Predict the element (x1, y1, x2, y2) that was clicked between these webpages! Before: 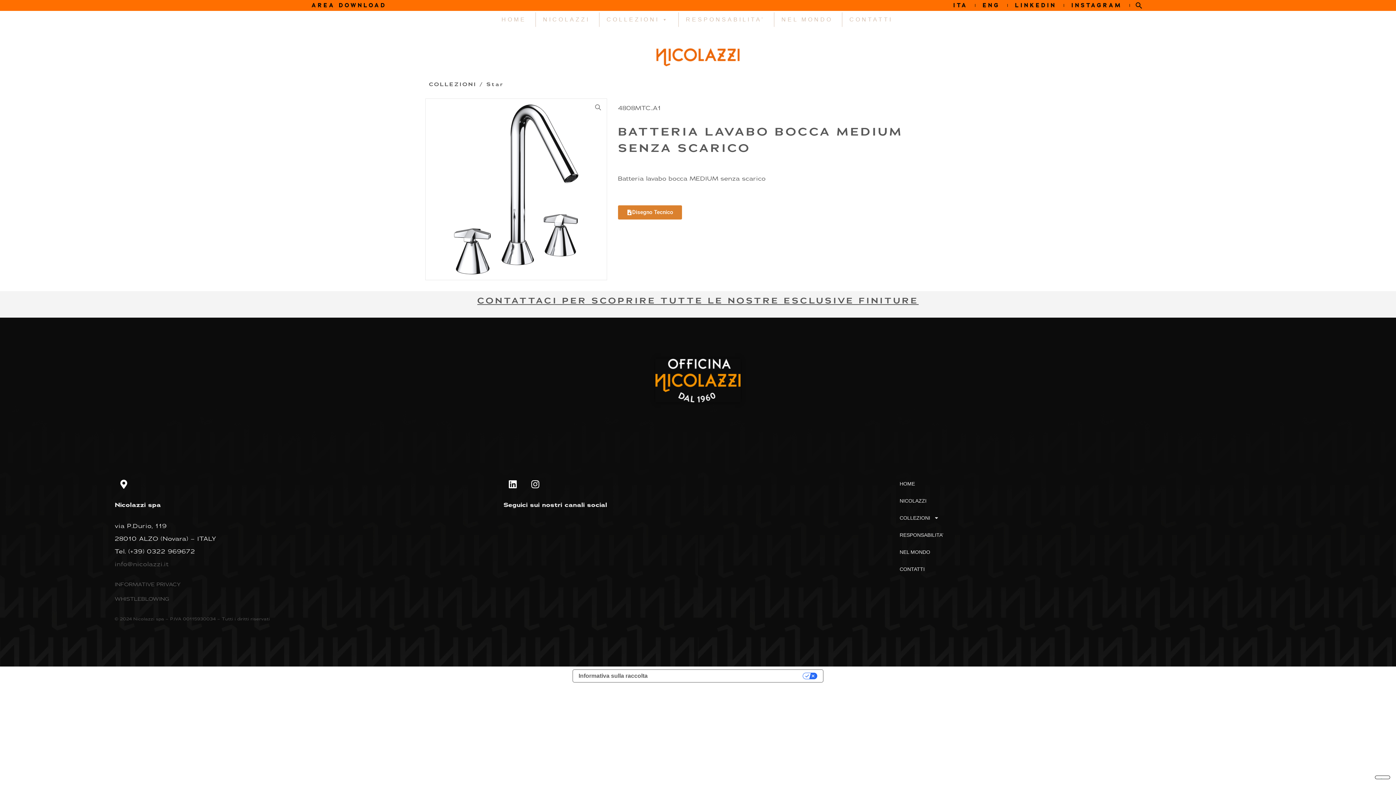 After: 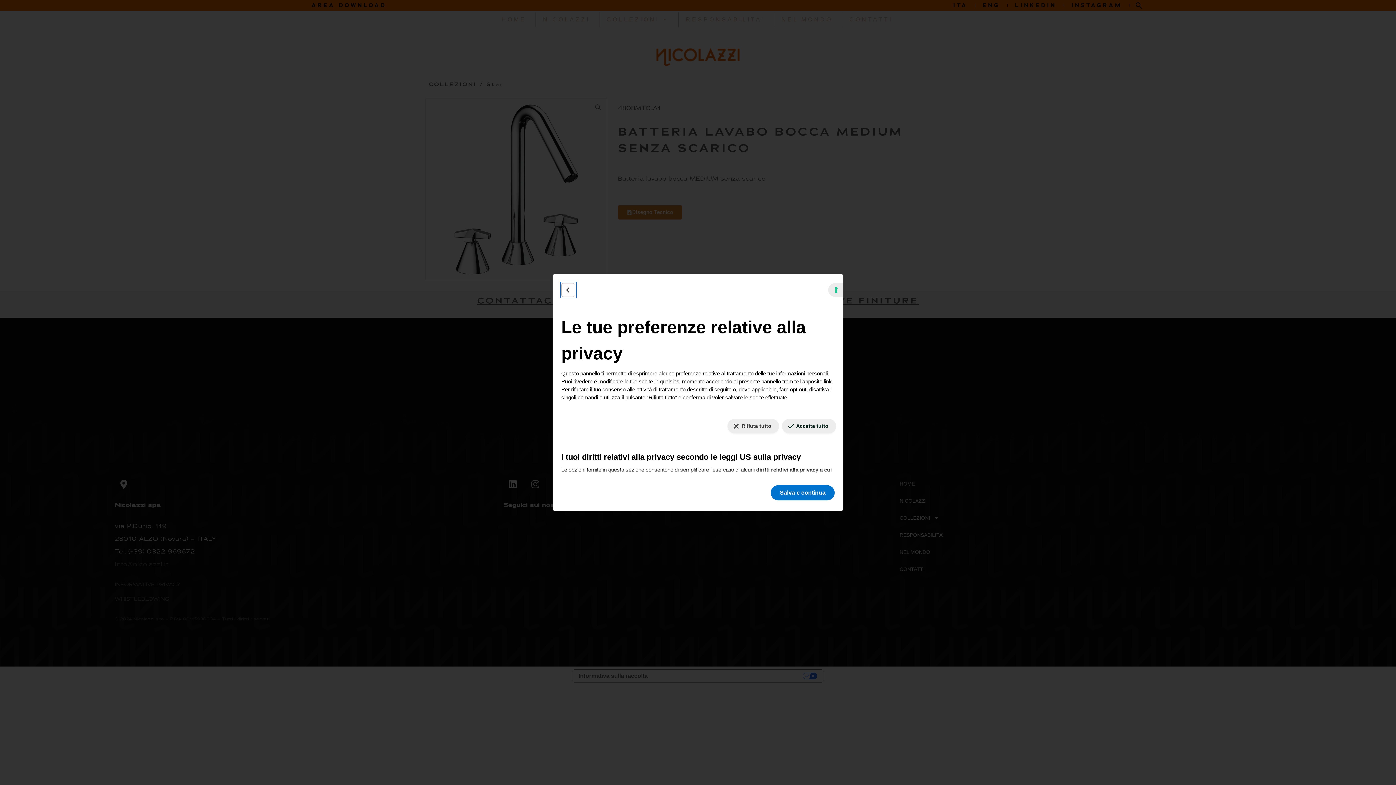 Action: bbox: (653, 670, 823, 682) label: LE TUE PREFERENZE RELATIVE ALLA PRIVACY